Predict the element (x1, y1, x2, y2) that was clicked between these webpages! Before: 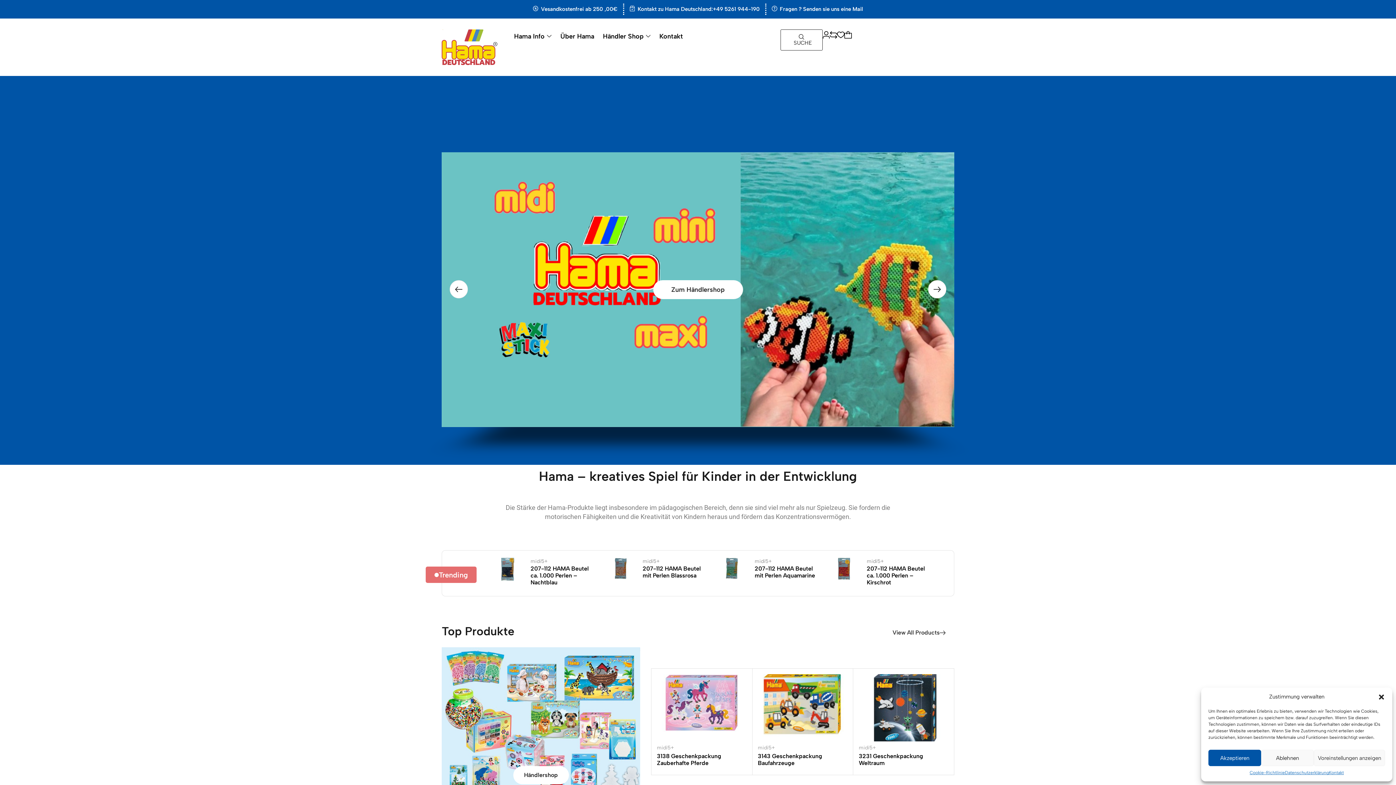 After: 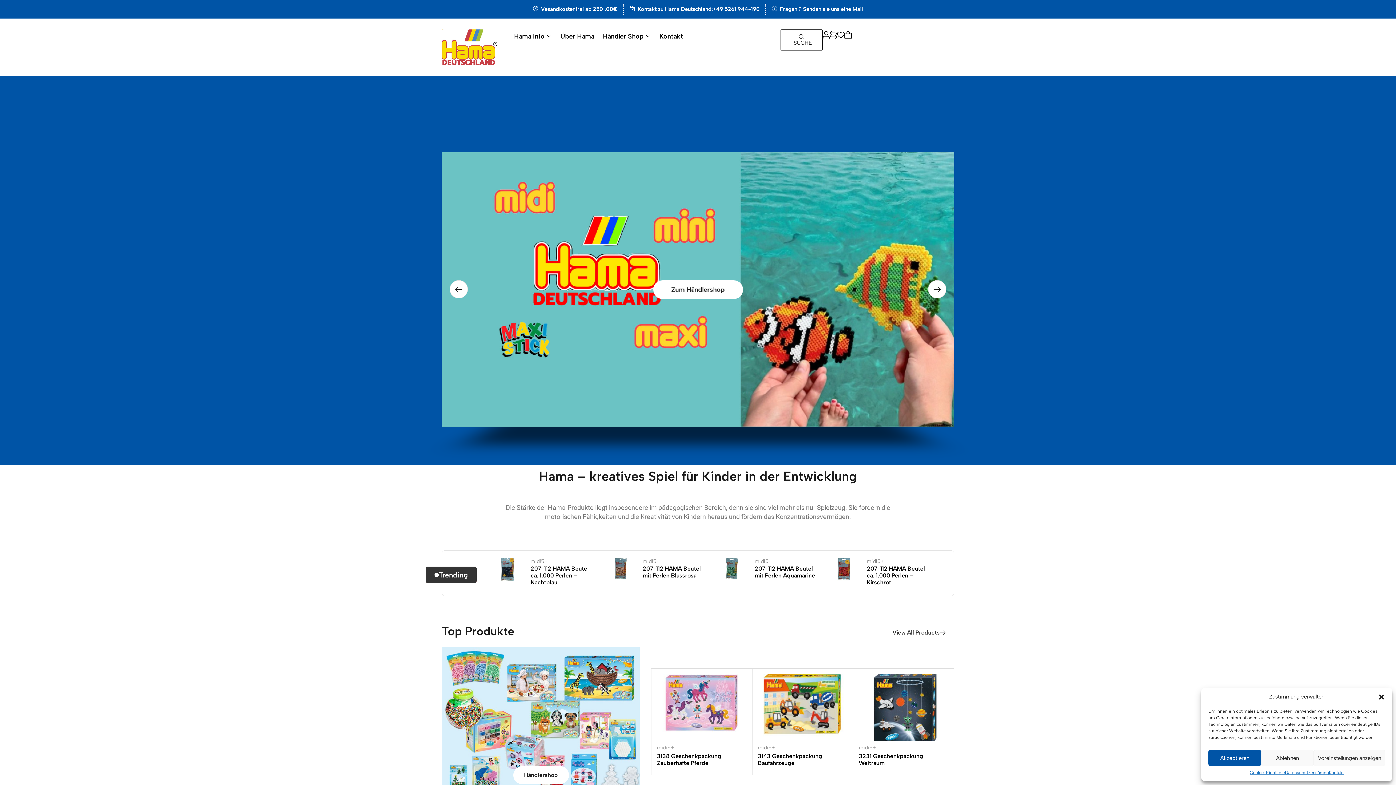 Action: bbox: (425, 566, 476, 583) label: Trending